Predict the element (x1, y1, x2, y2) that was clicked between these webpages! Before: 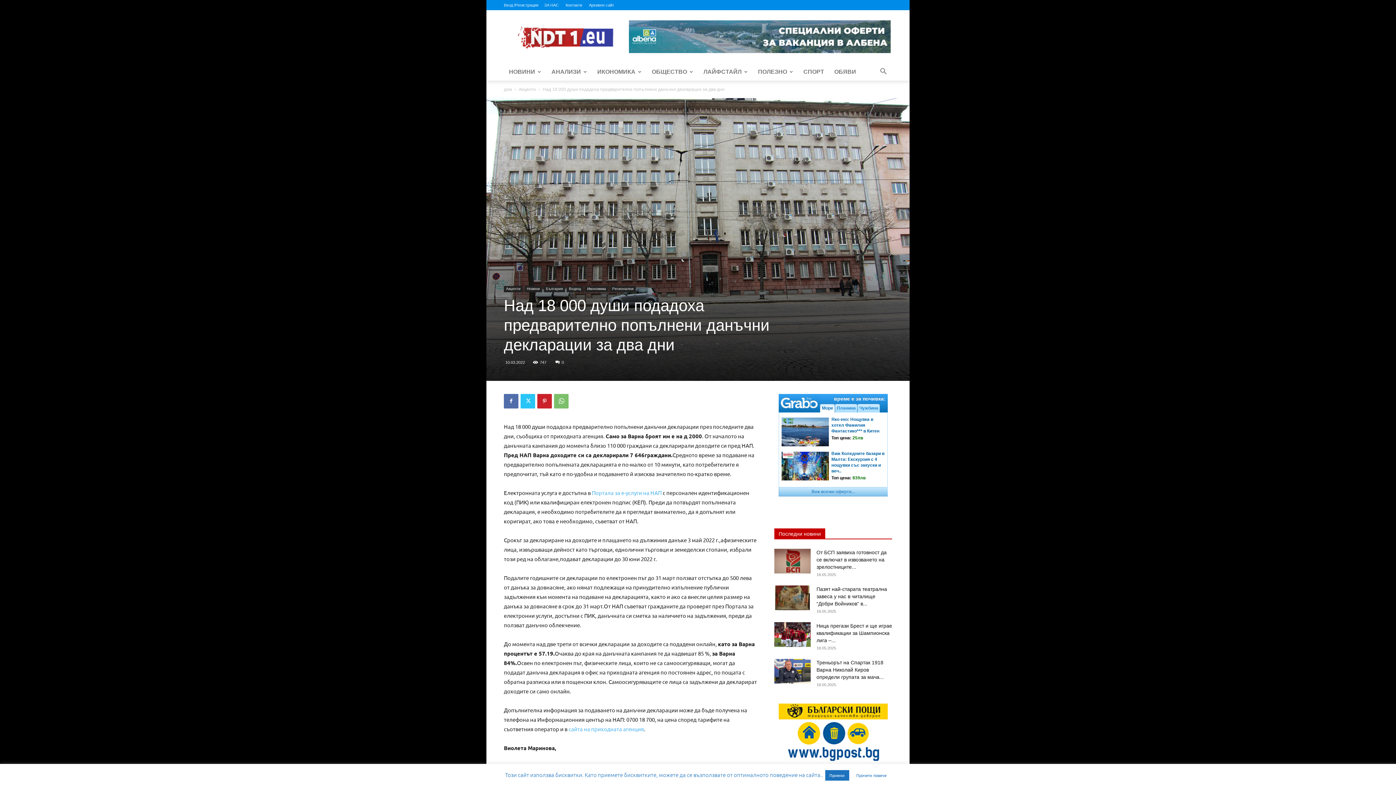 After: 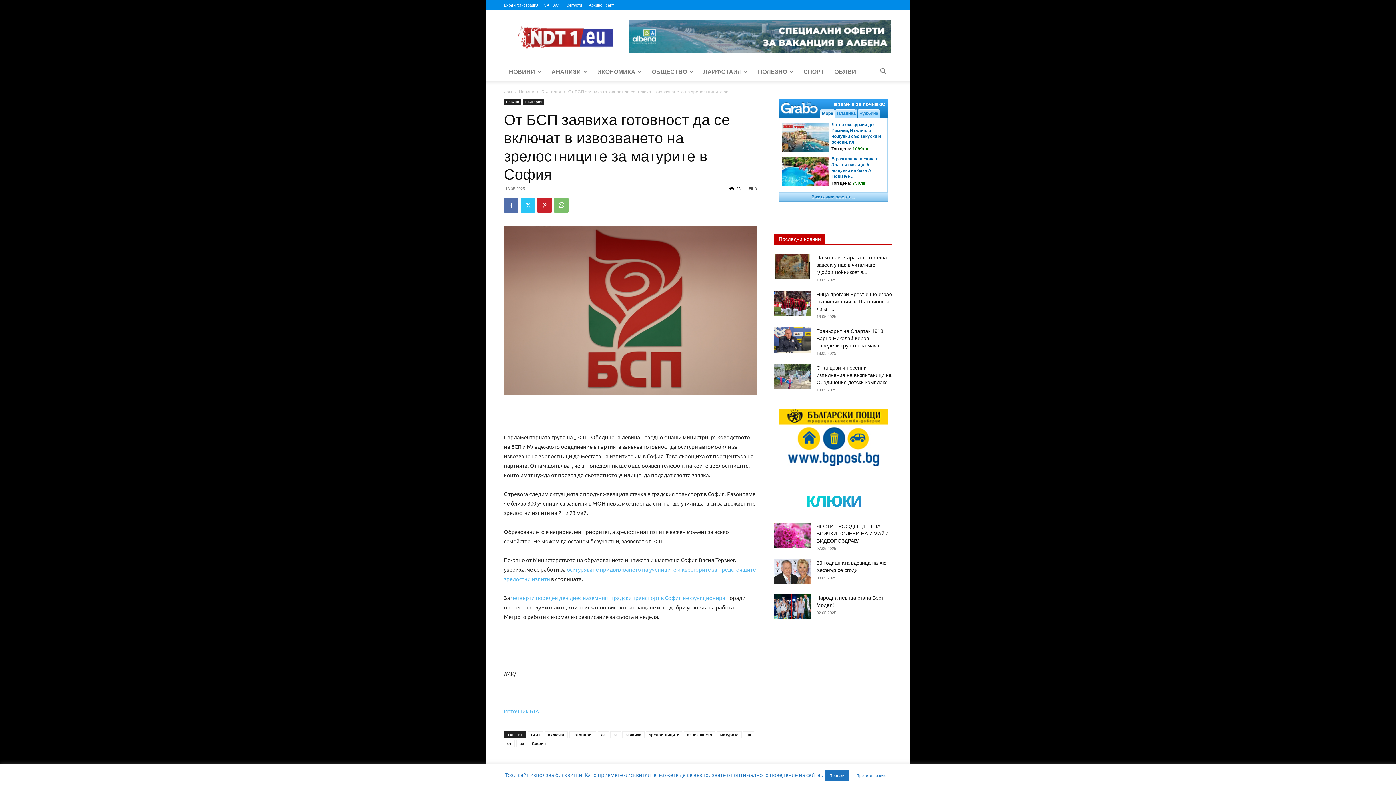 Action: bbox: (816, 549, 886, 570) label: От БСП заявиха готовност да се включат в извозването на зрелостниците...